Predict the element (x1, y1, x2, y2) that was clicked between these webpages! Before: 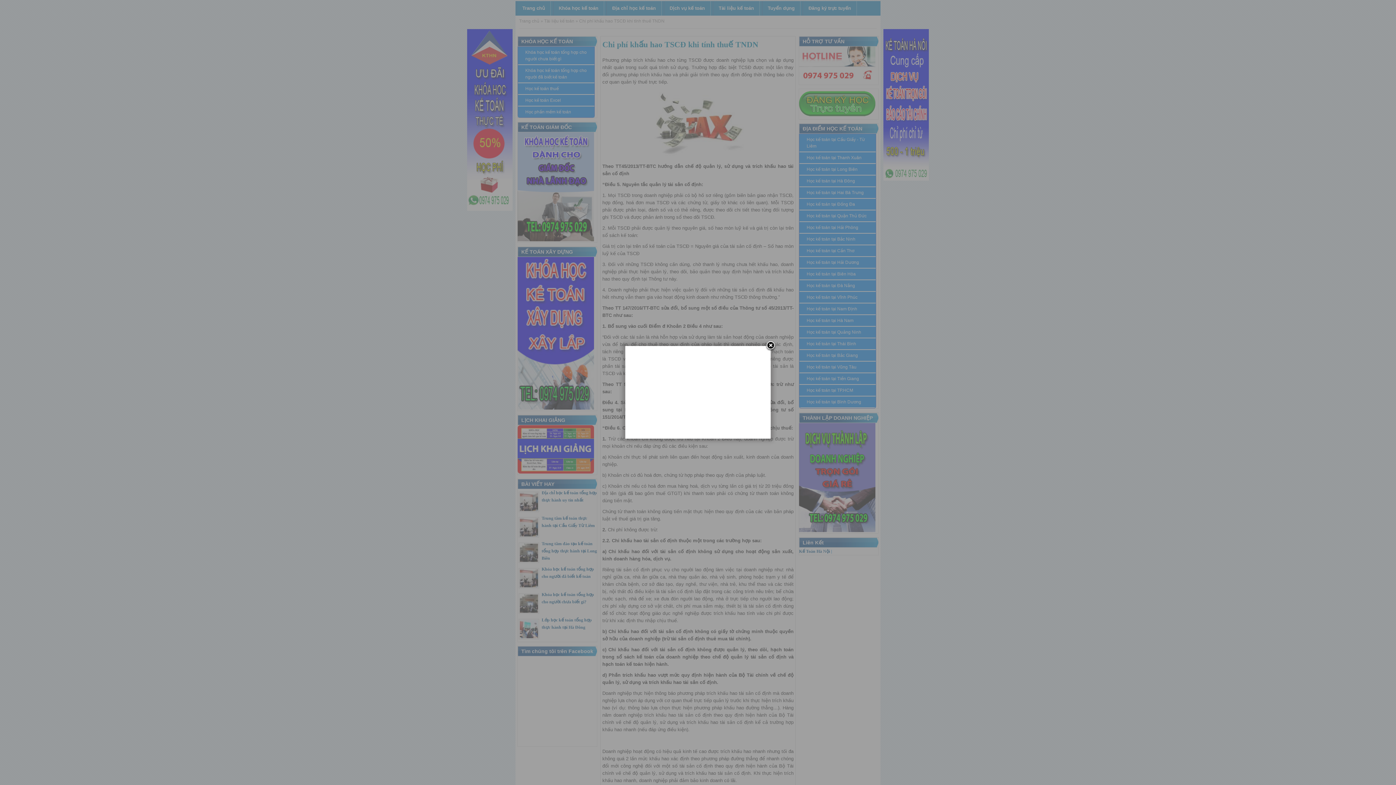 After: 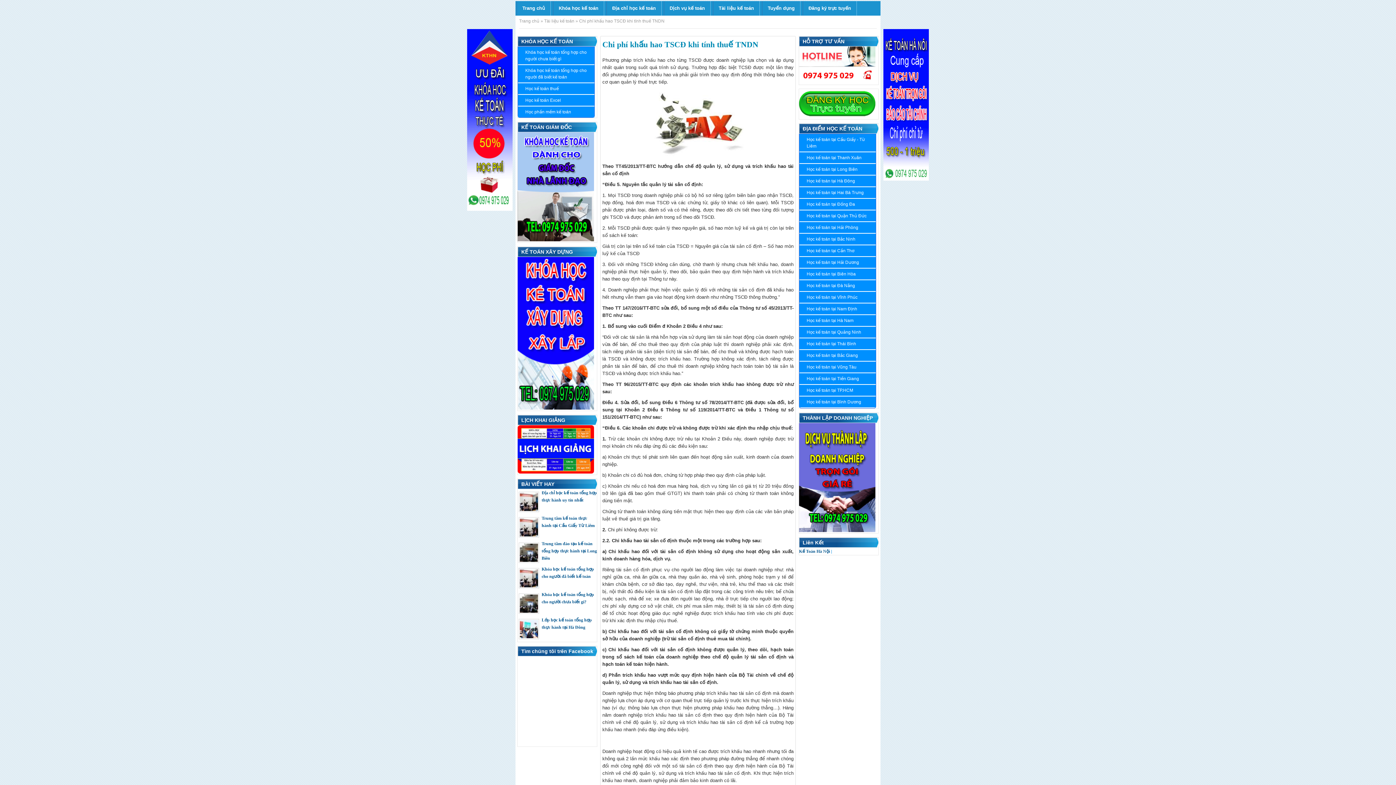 Action: bbox: (765, 340, 776, 351)